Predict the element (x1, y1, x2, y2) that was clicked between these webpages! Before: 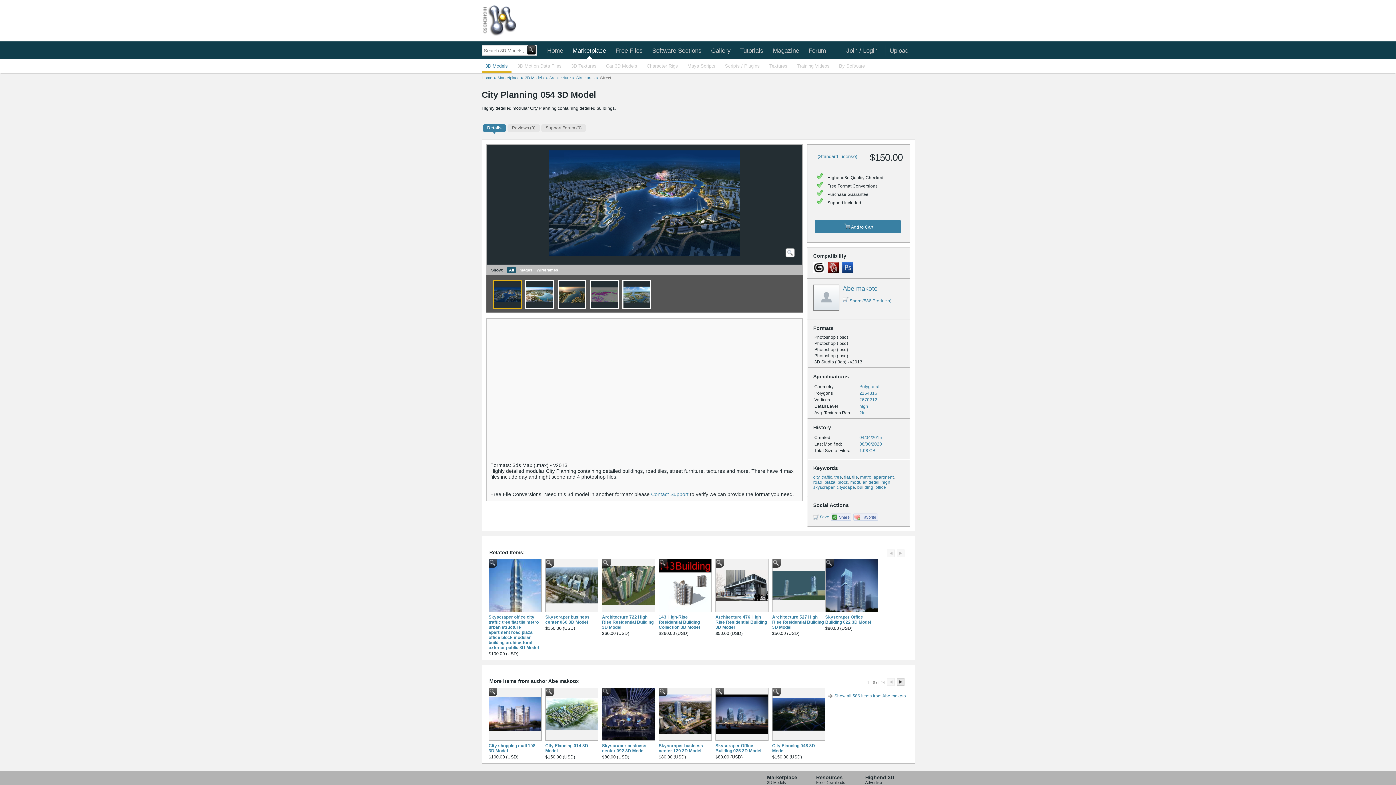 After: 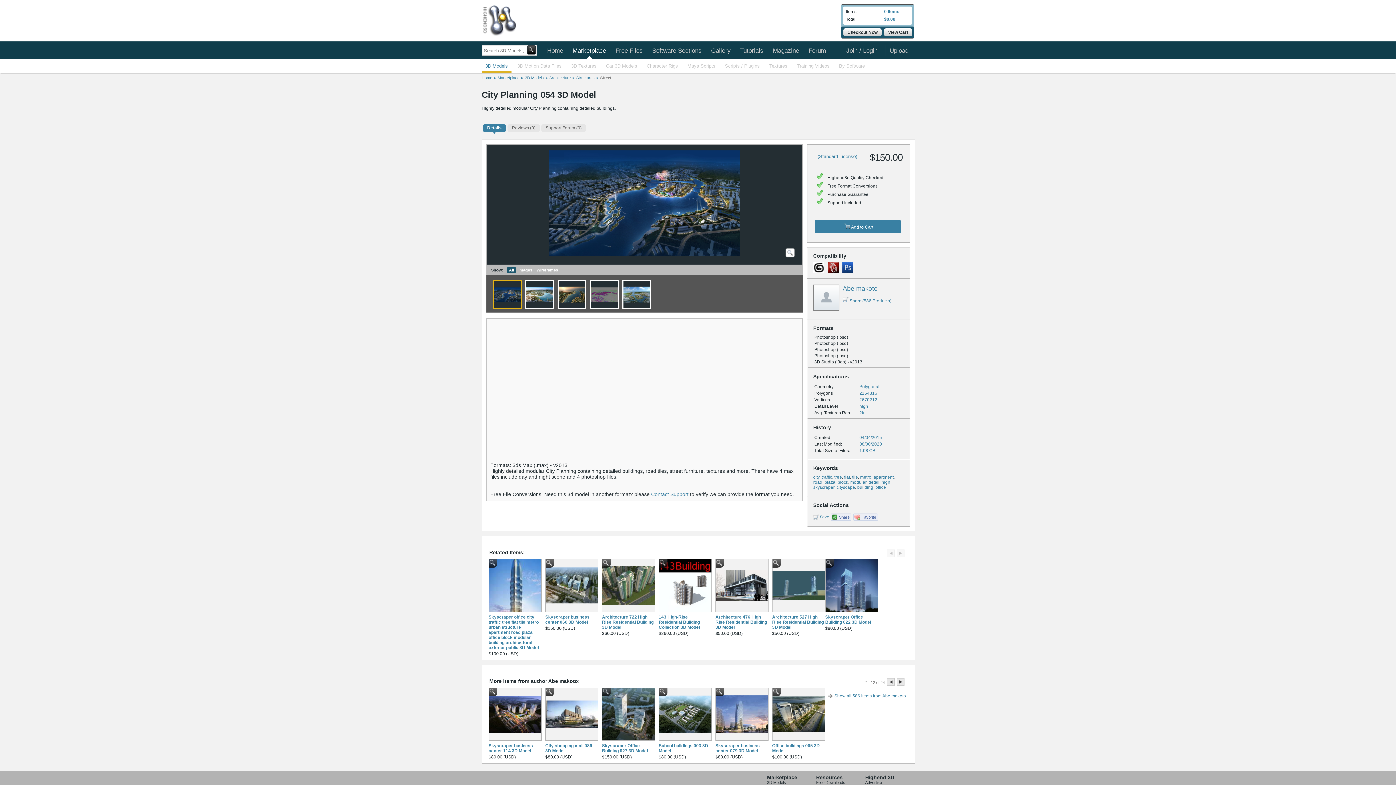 Action: label:   bbox: (894, 682, 904, 687)